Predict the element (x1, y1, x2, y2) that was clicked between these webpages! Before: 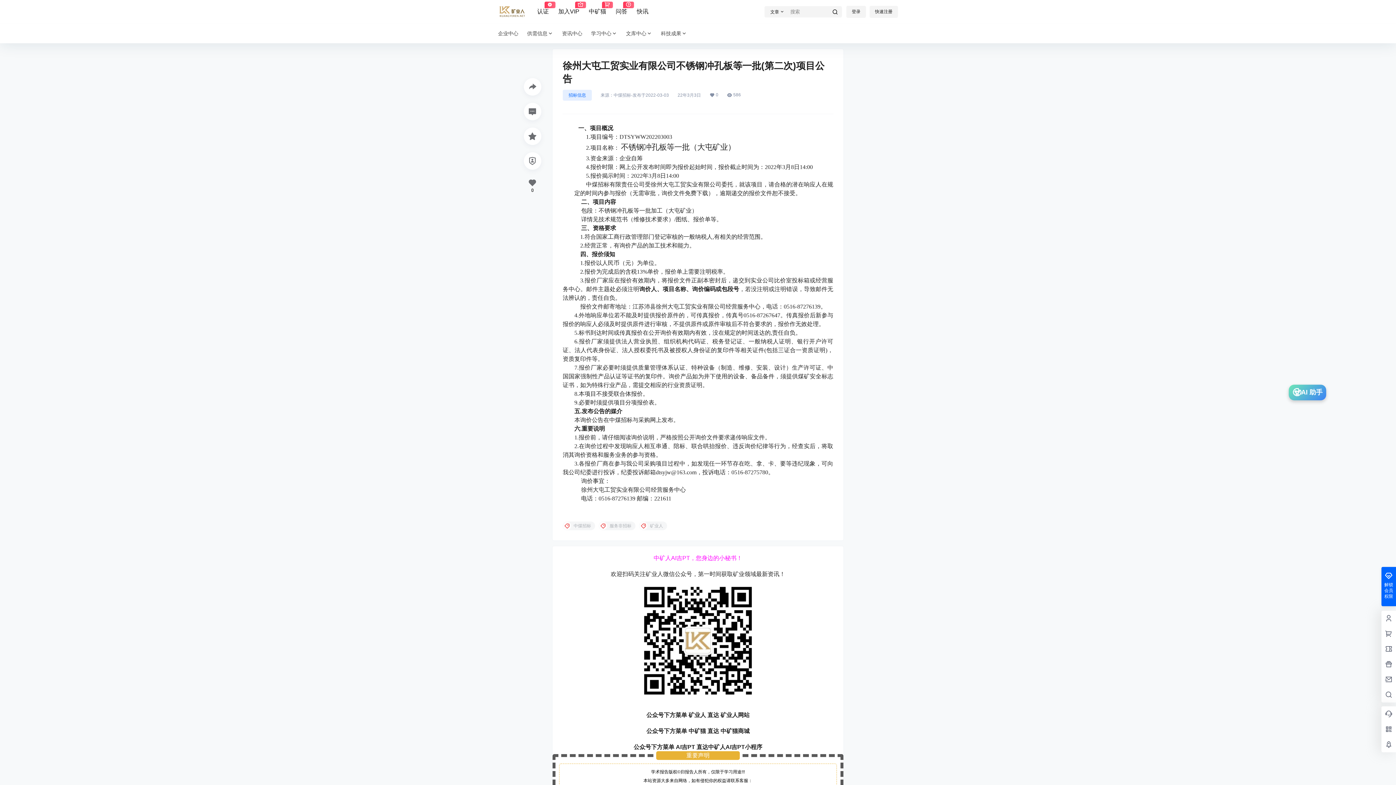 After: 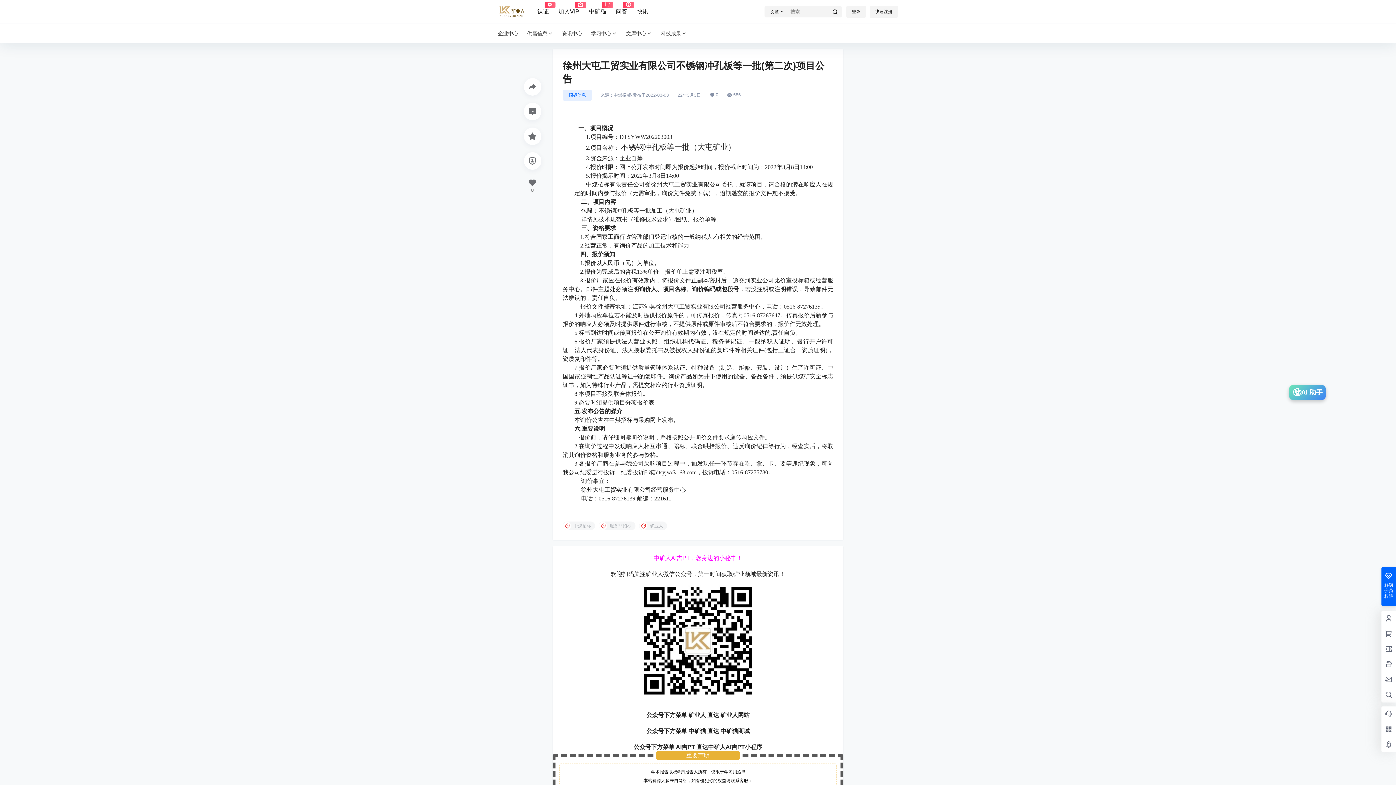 Action: bbox: (562, 89, 592, 100) label: 招标信息